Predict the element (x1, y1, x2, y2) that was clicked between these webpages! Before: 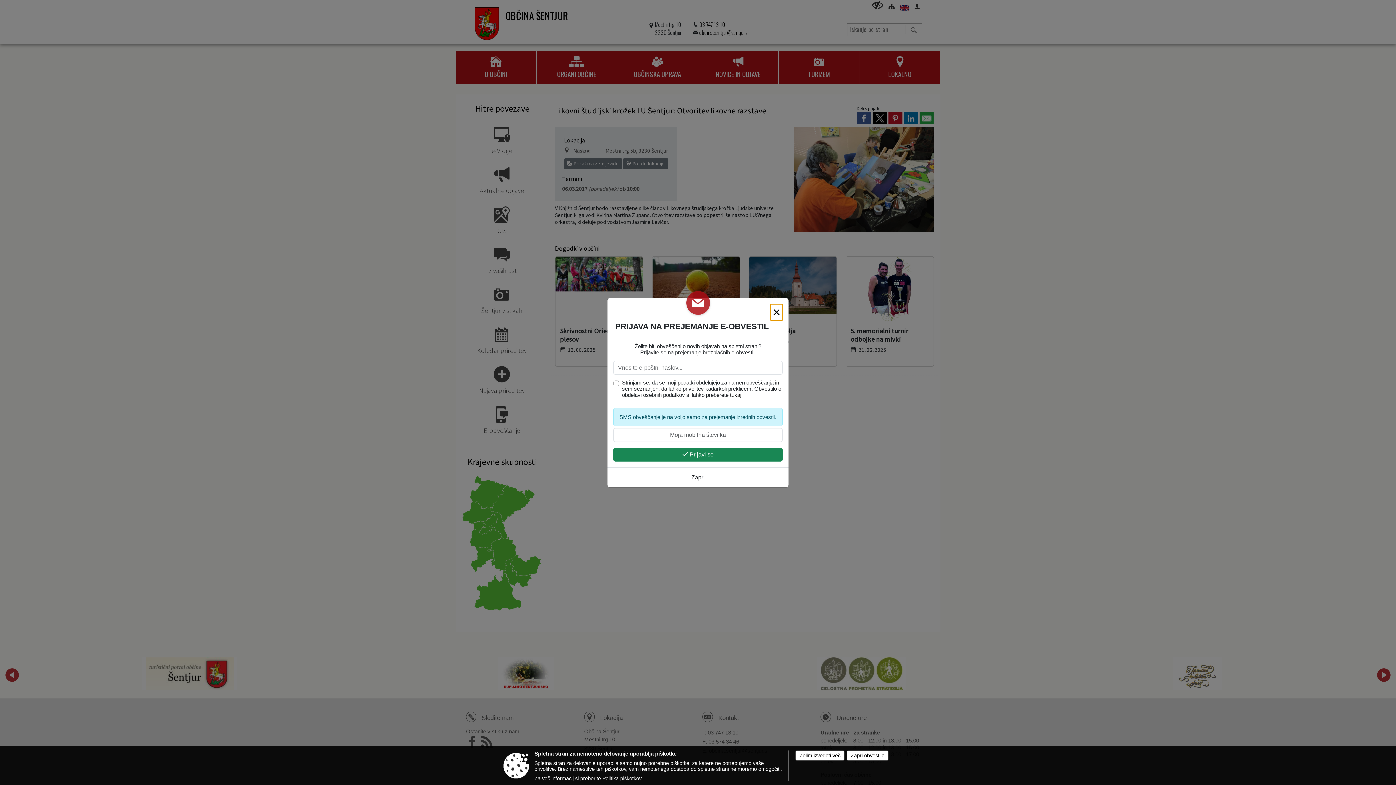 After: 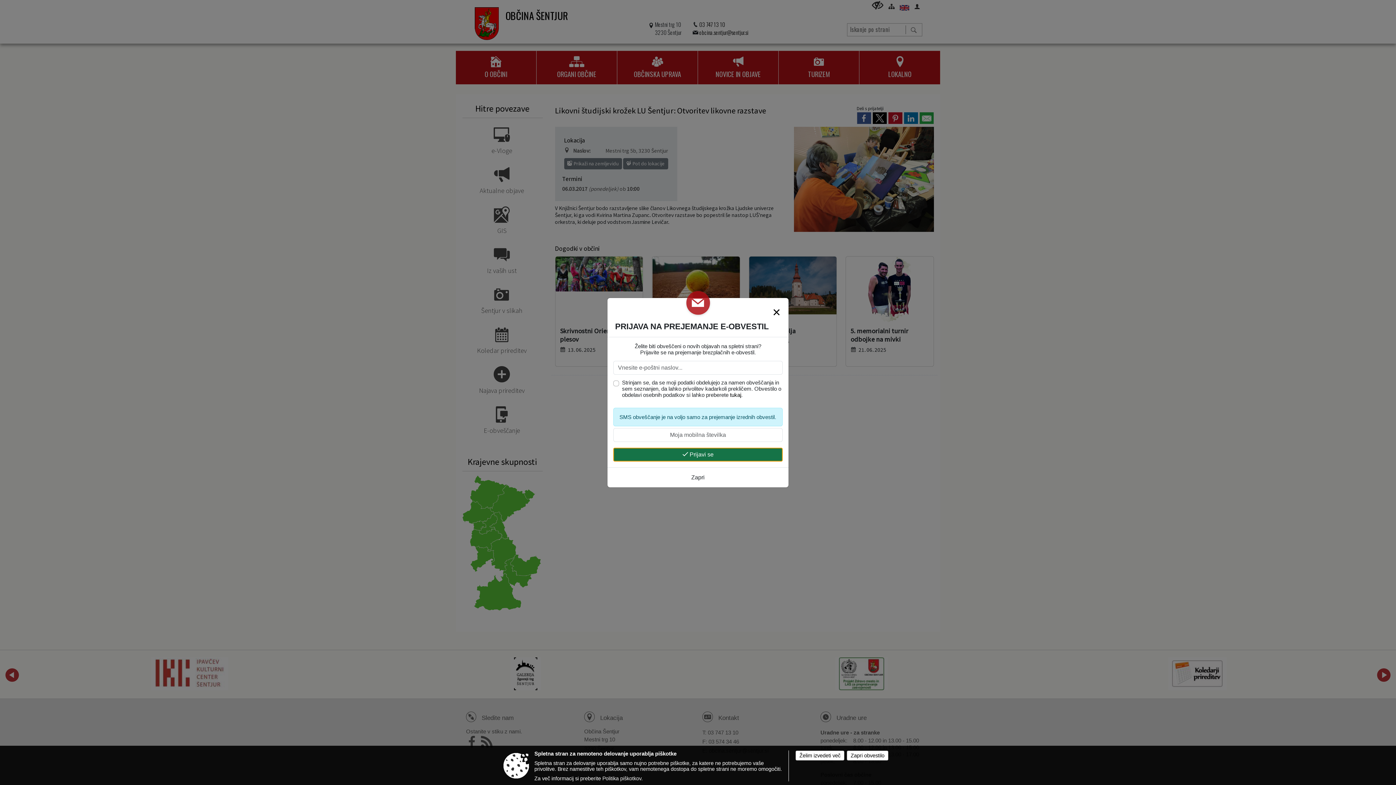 Action: bbox: (613, 447, 782, 461) label:  Prijavi se